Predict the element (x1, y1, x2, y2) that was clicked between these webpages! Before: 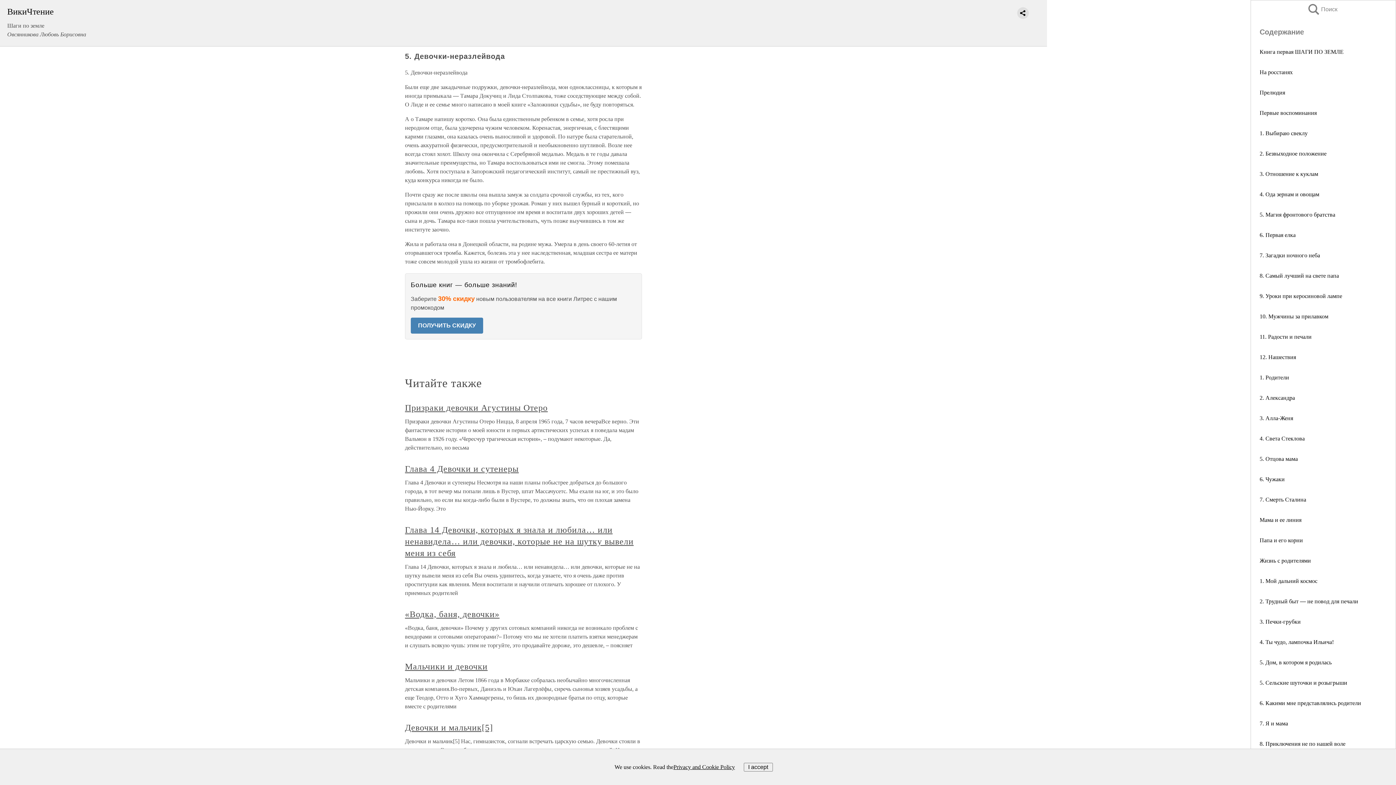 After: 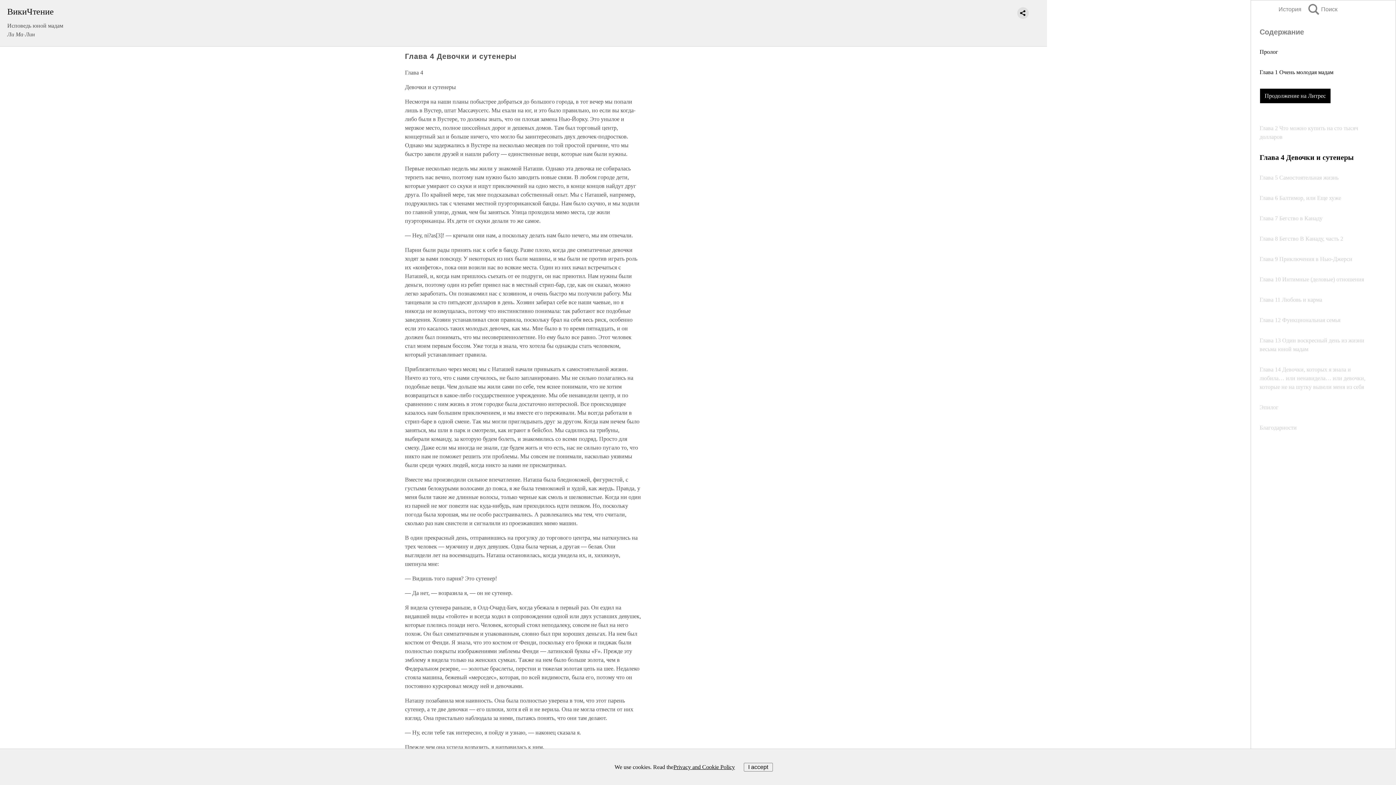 Action: bbox: (405, 464, 518, 473) label: Глава 4 Девочки и сутенеры